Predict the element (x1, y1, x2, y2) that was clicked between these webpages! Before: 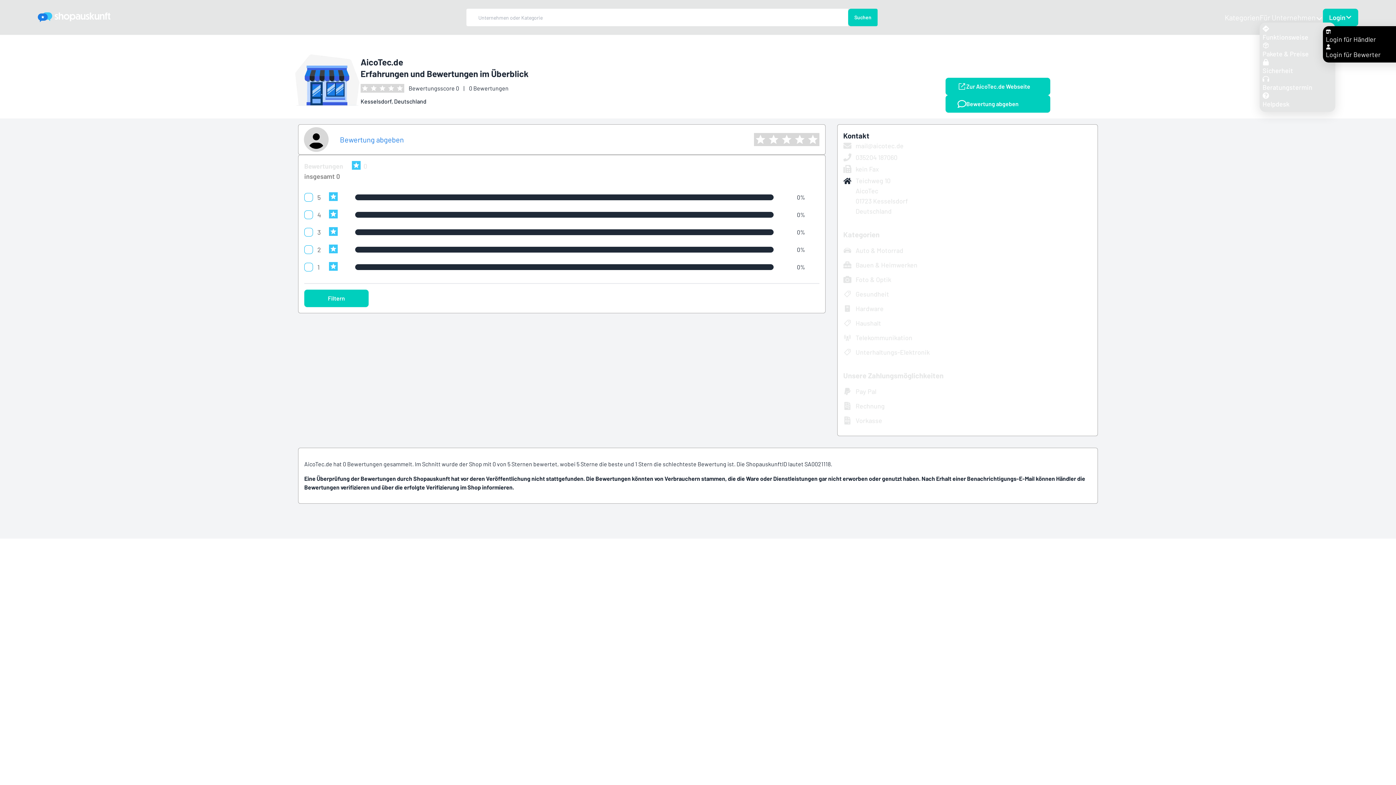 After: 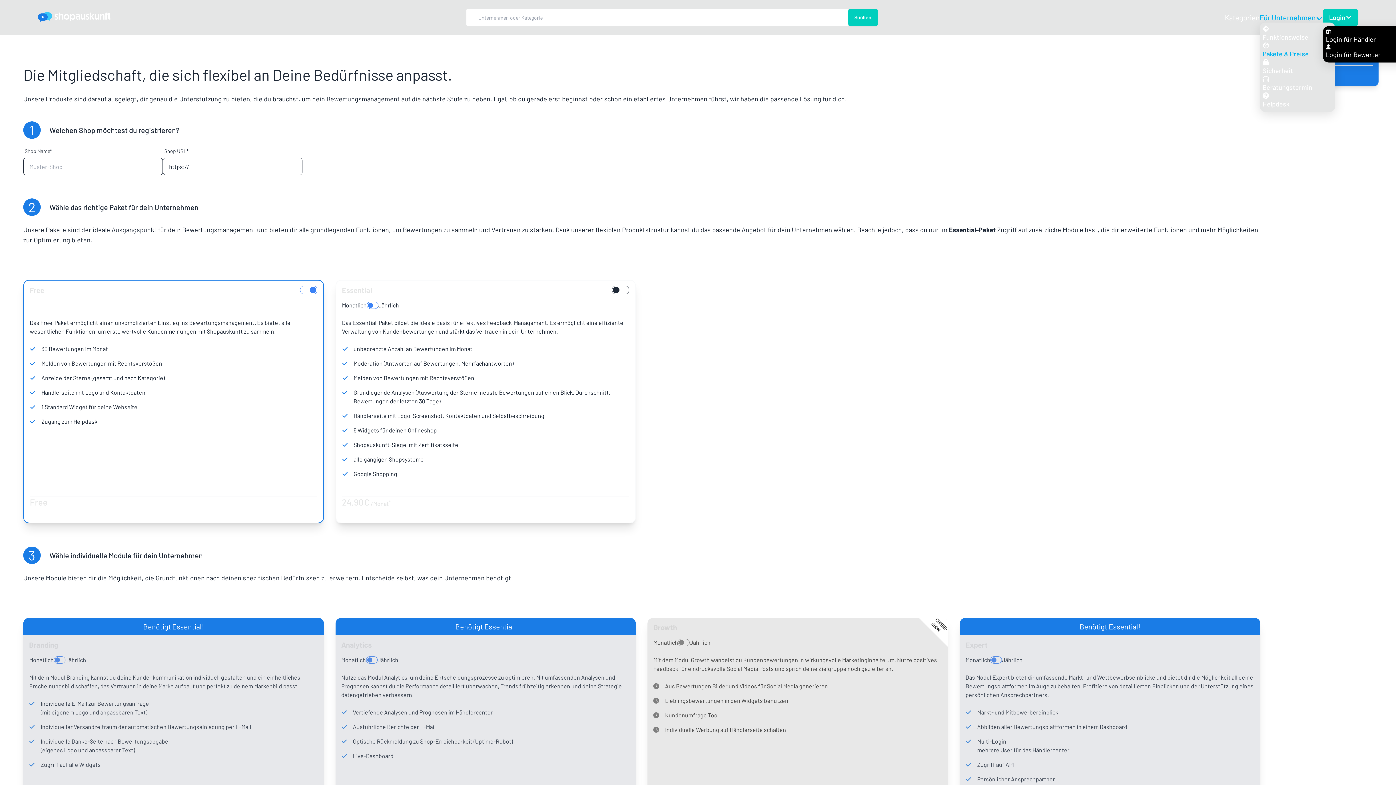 Action: label: Pakete & Preise bbox: (1262, 42, 1332, 57)